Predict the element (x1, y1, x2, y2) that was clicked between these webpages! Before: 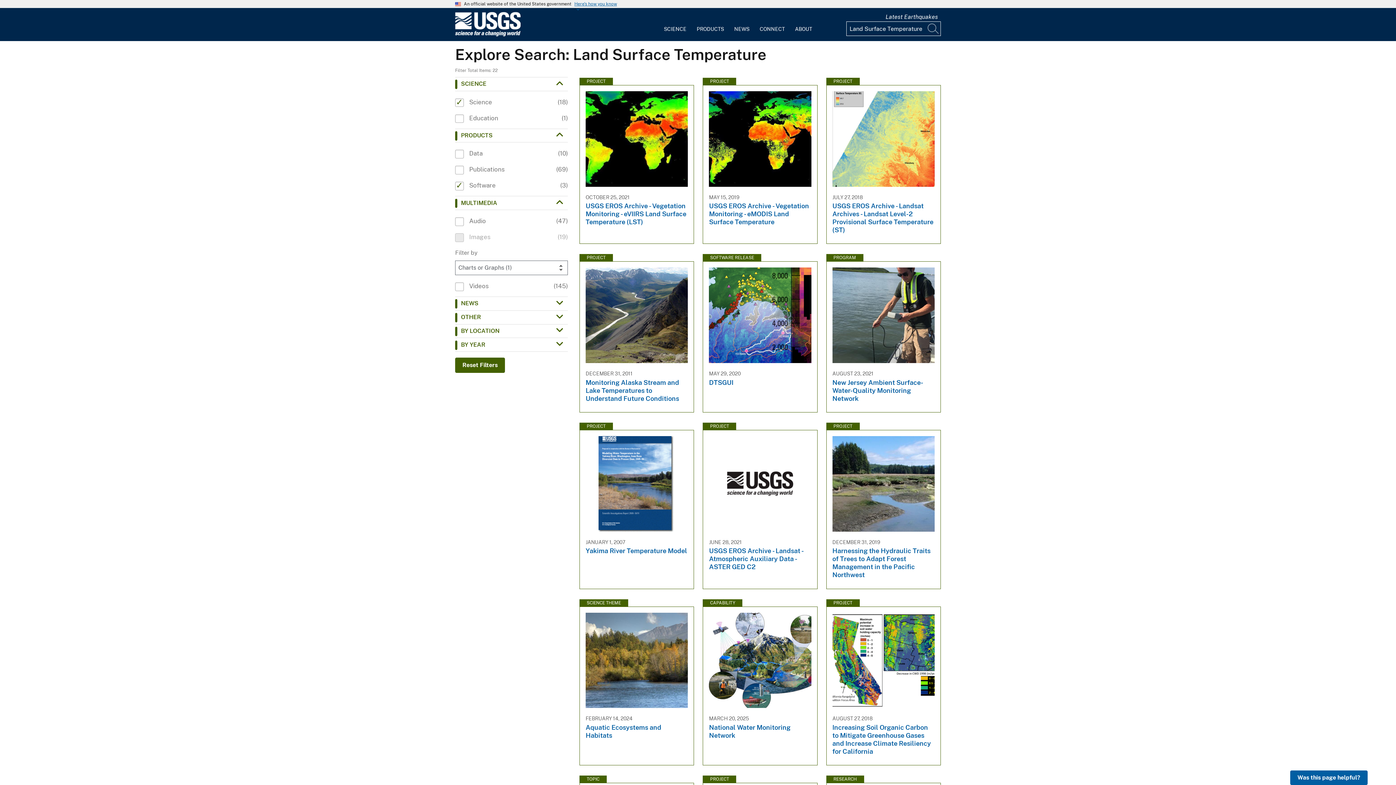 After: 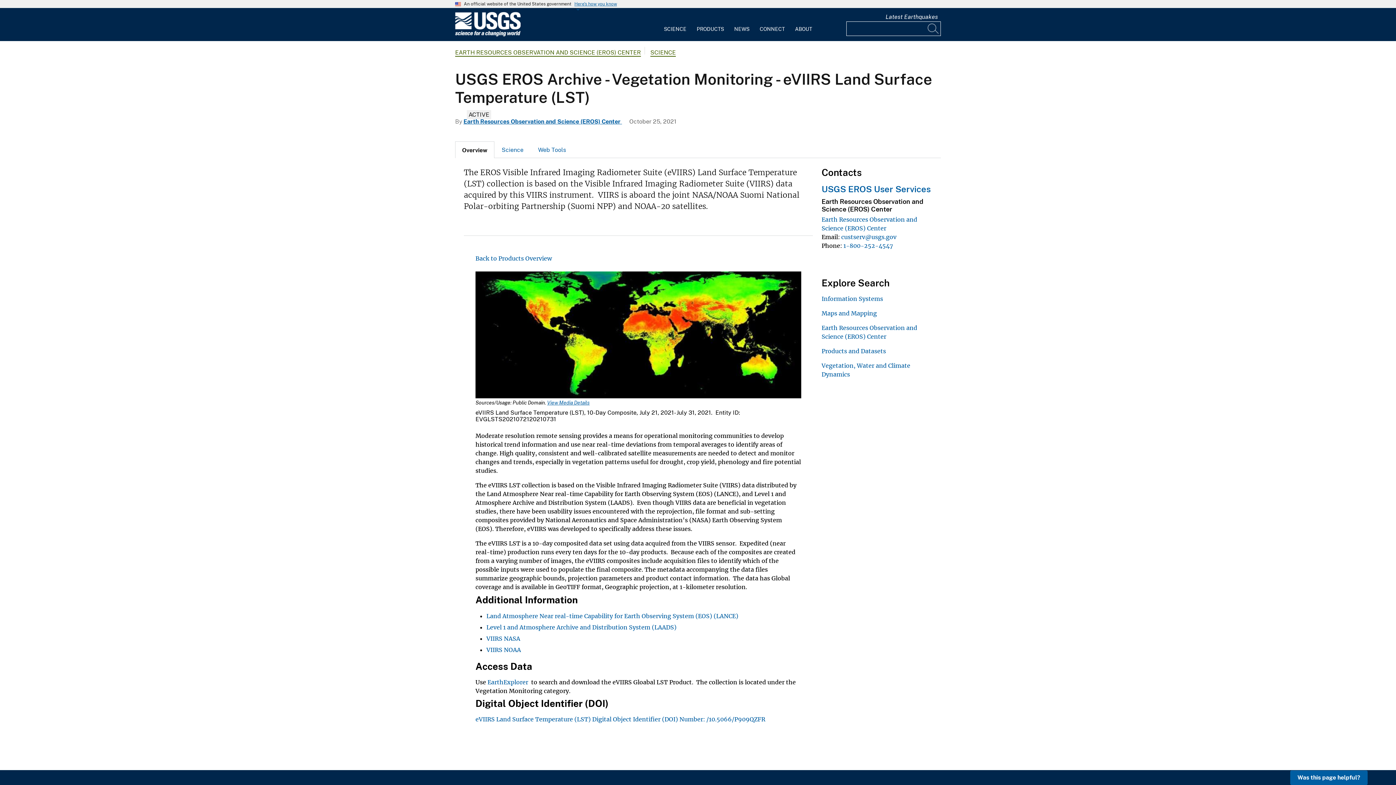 Action: label: PROJECT
OCTOBER 25, 2021
USGS EROS Archive - Vegetation Monitoring - eVIIRS Land Surface Temperature (LST) bbox: (579, 77, 694, 236)